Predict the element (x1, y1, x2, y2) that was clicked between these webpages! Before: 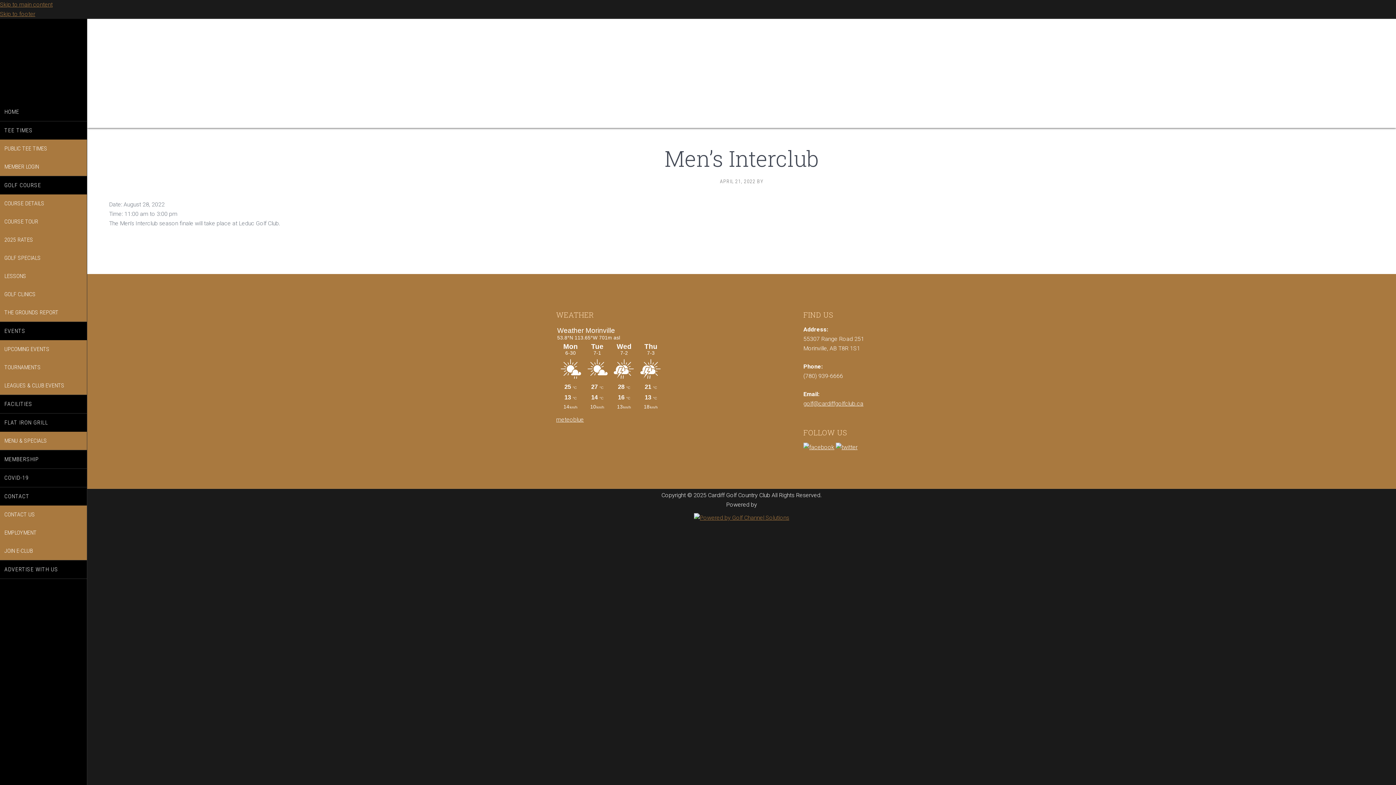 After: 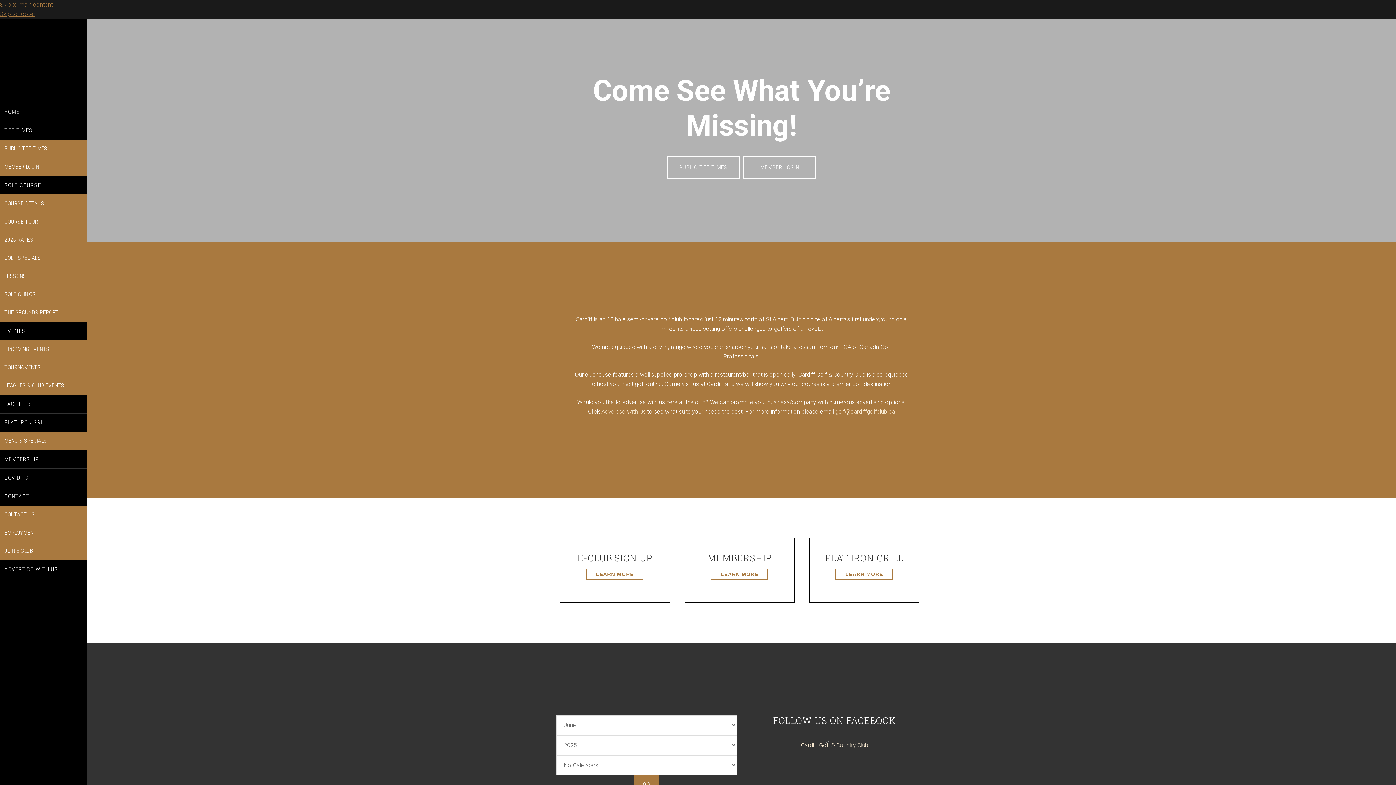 Action: label: HOME bbox: (0, 102, 86, 121)